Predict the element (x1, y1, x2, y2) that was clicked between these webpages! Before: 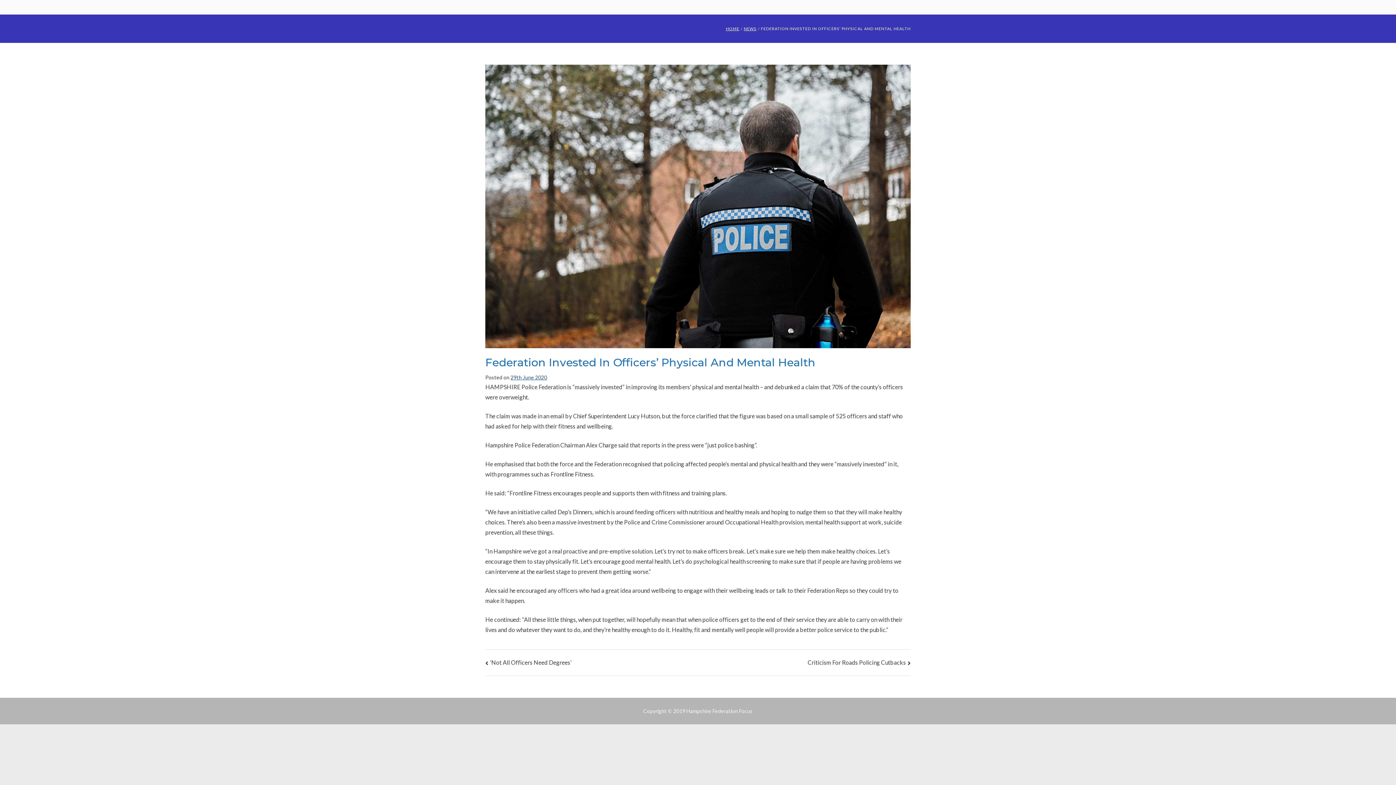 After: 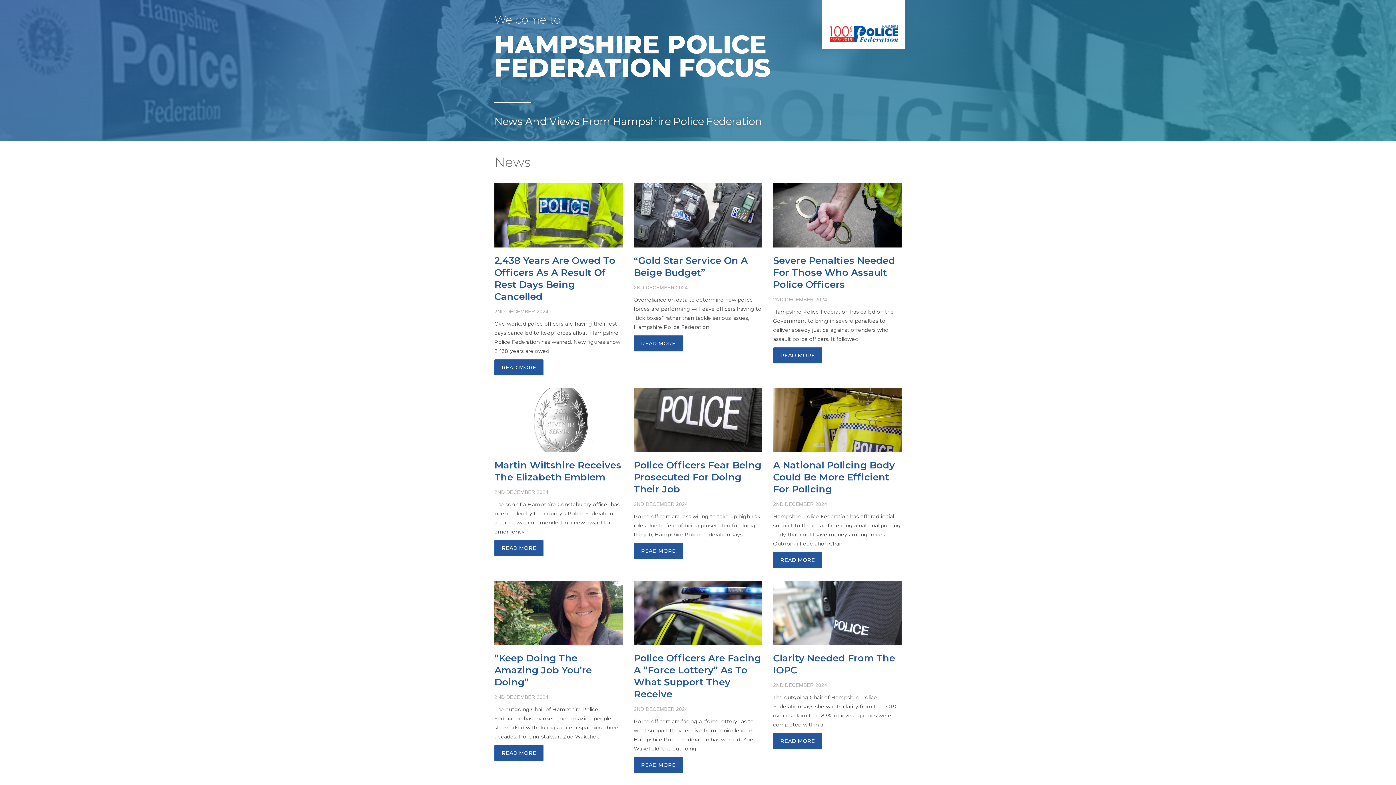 Action: label: HOME bbox: (726, 26, 739, 30)